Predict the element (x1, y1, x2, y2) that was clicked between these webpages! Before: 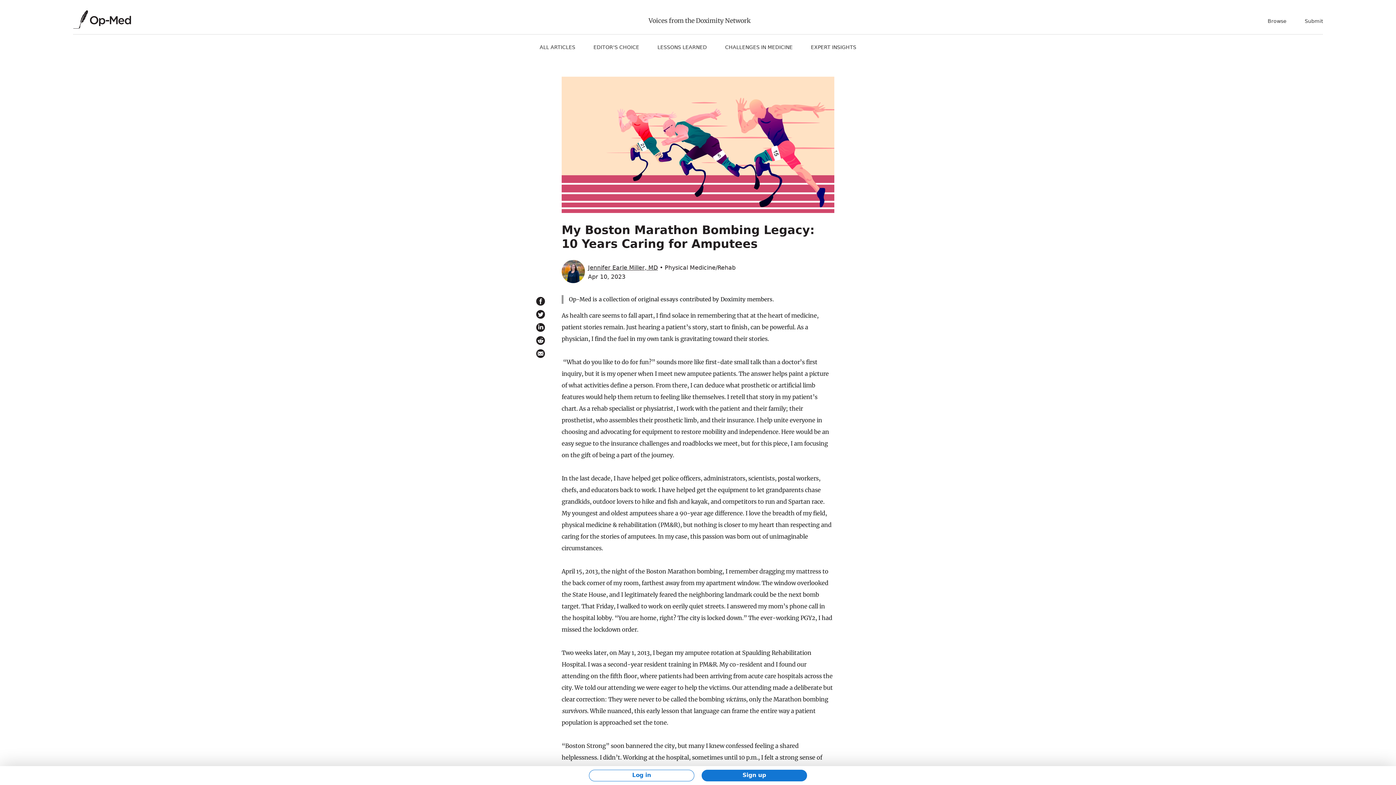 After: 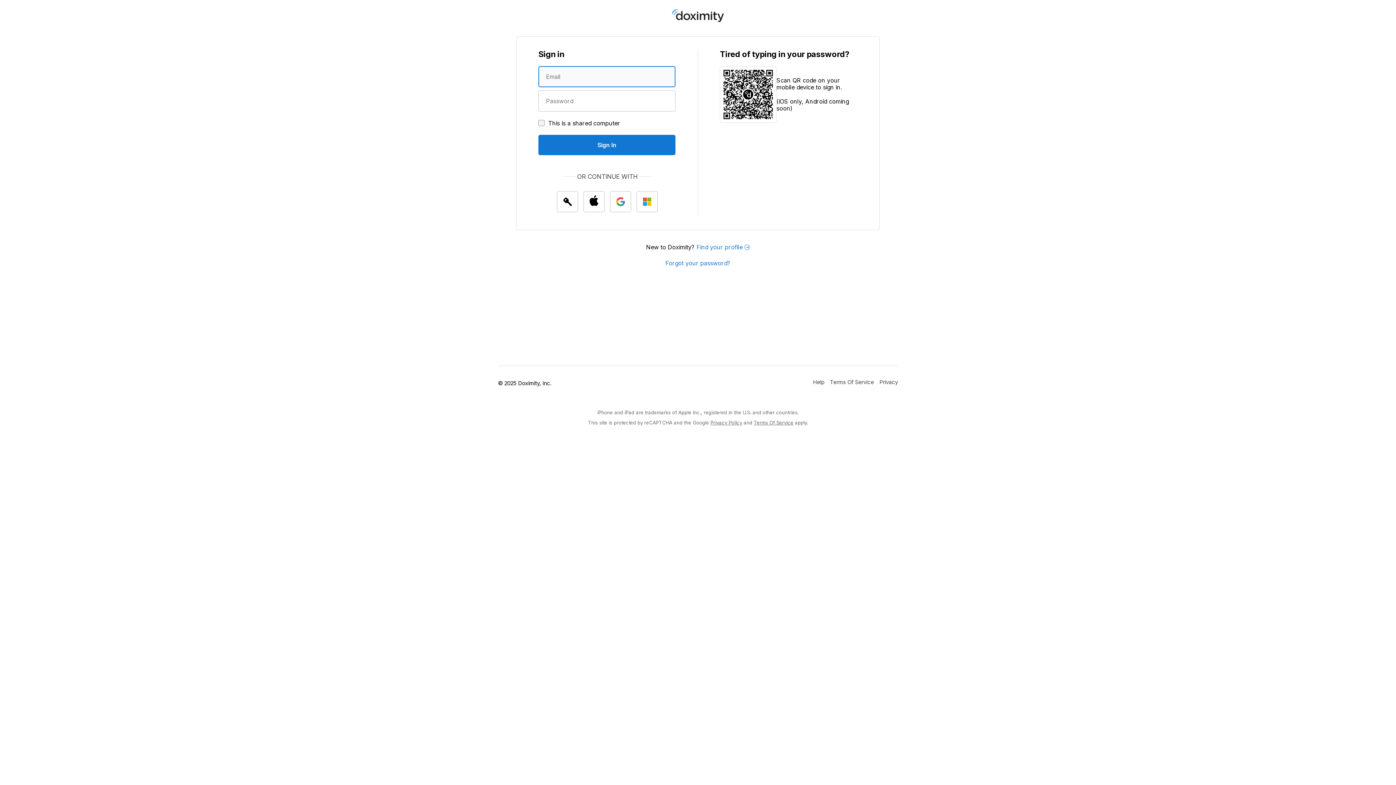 Action: label: Log in bbox: (589, 770, 694, 781)